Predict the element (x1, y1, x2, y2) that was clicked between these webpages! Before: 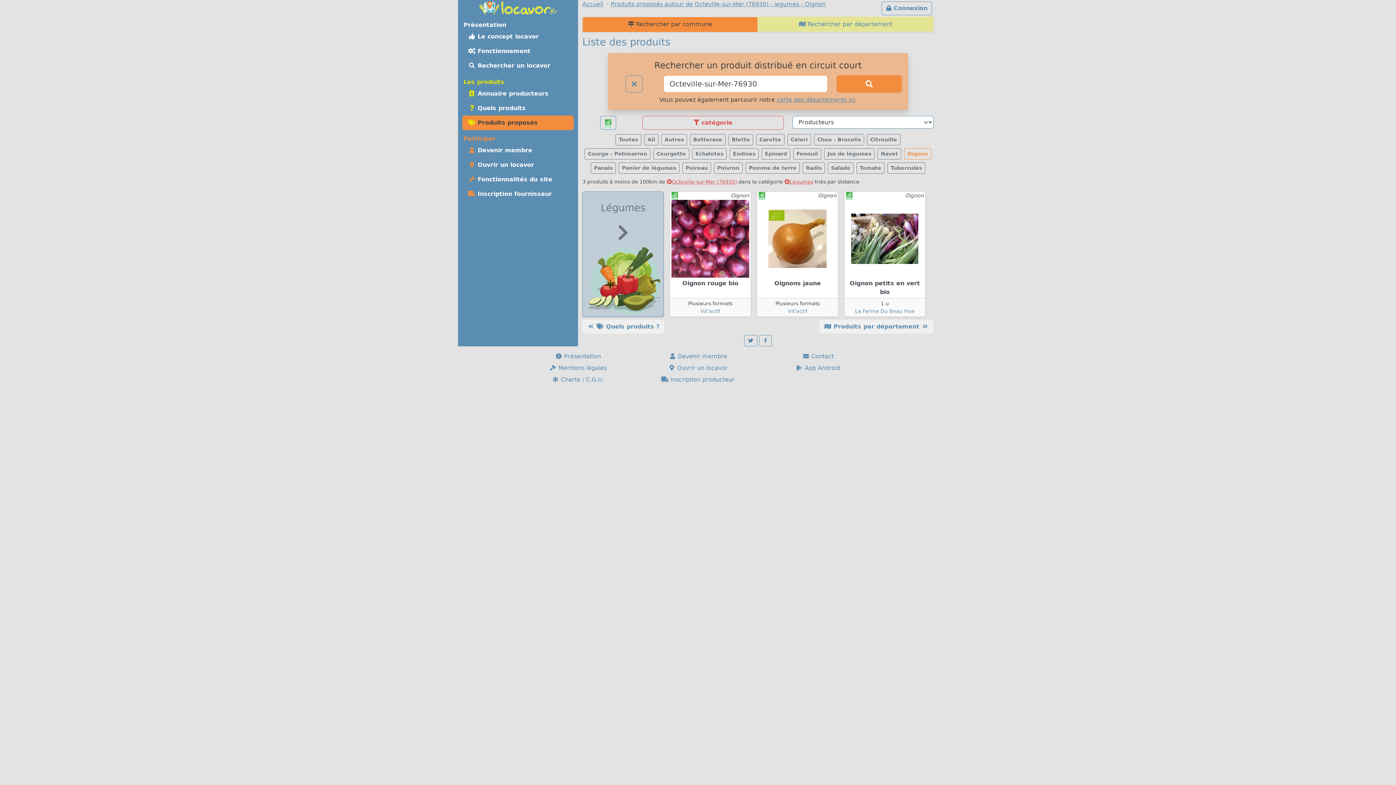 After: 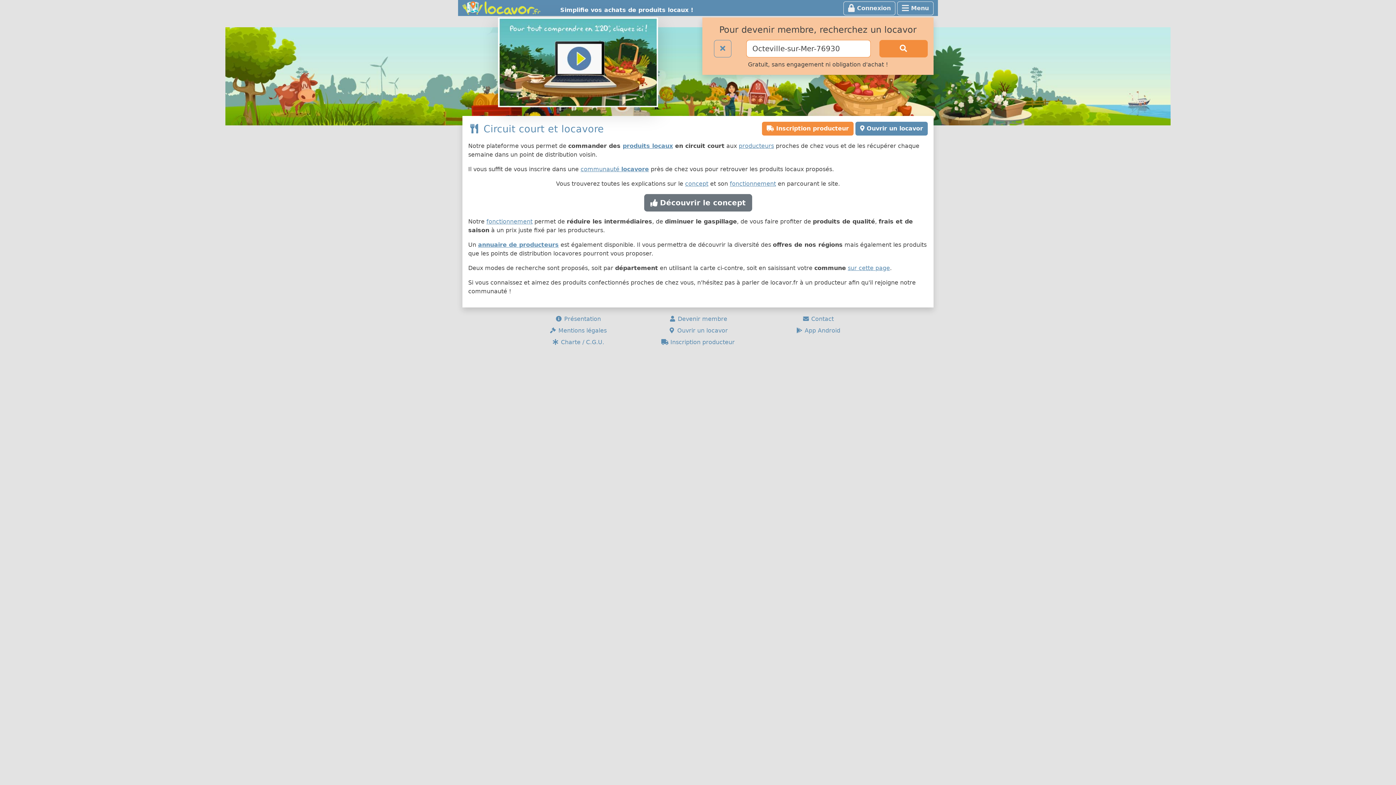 Action: bbox: (479, 4, 557, 11) label:  